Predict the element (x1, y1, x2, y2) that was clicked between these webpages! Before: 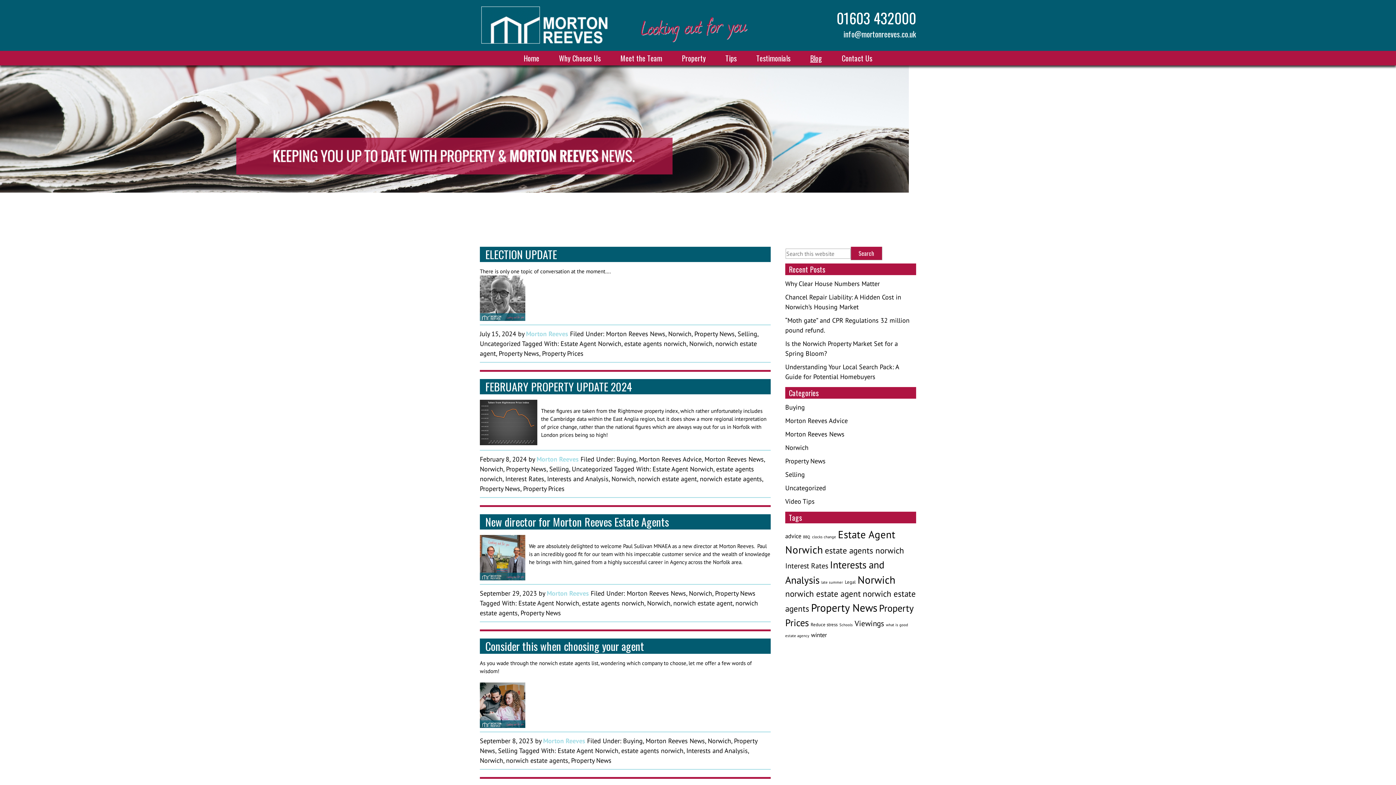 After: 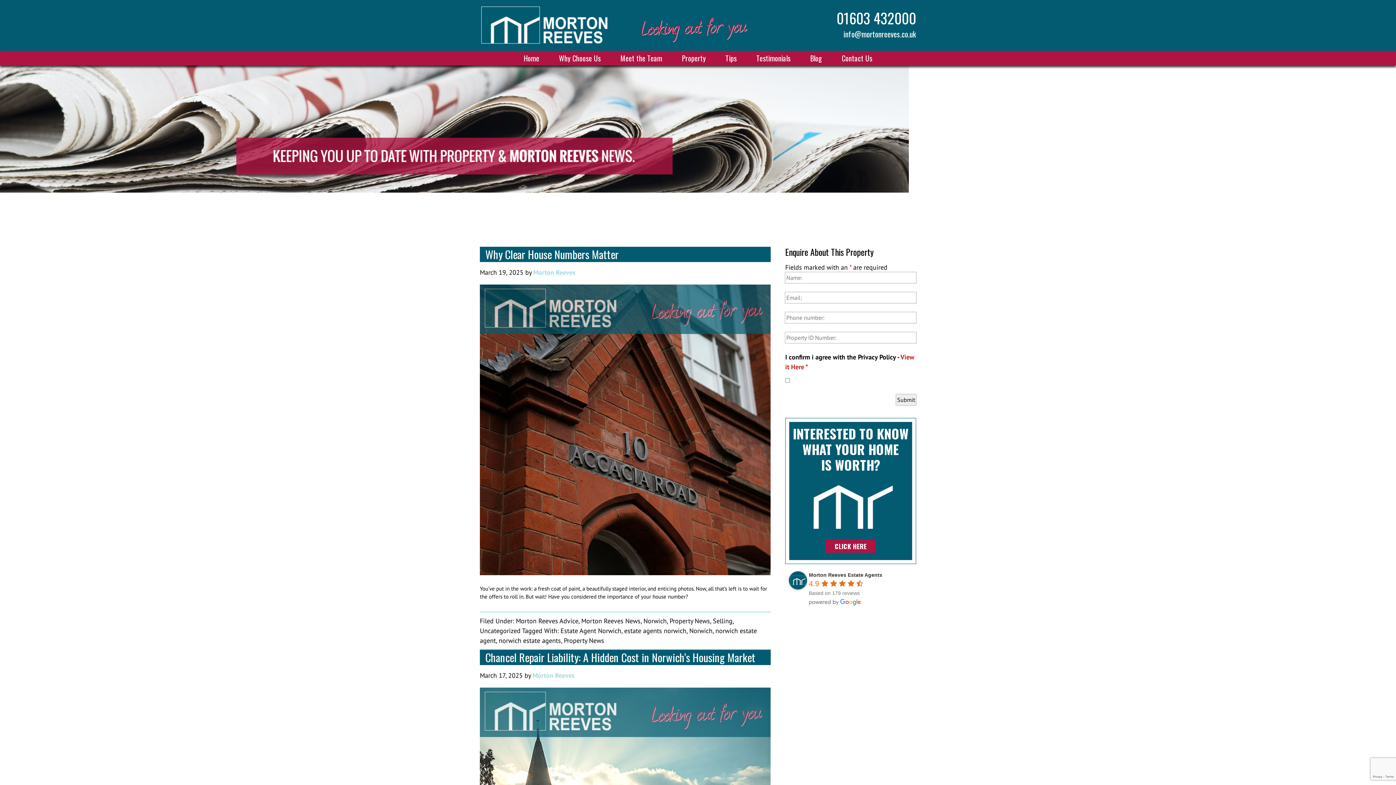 Action: label: Norwich bbox: (689, 589, 712, 597)